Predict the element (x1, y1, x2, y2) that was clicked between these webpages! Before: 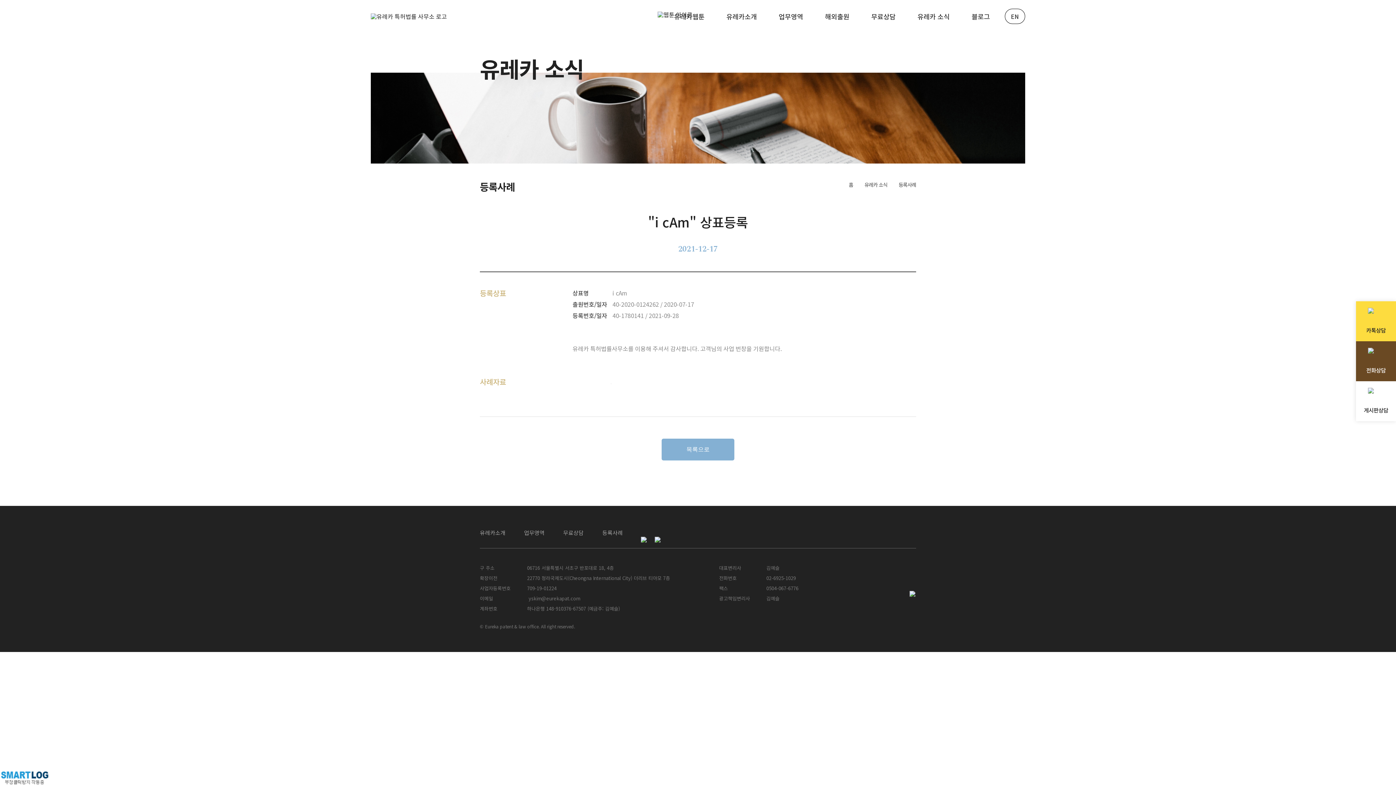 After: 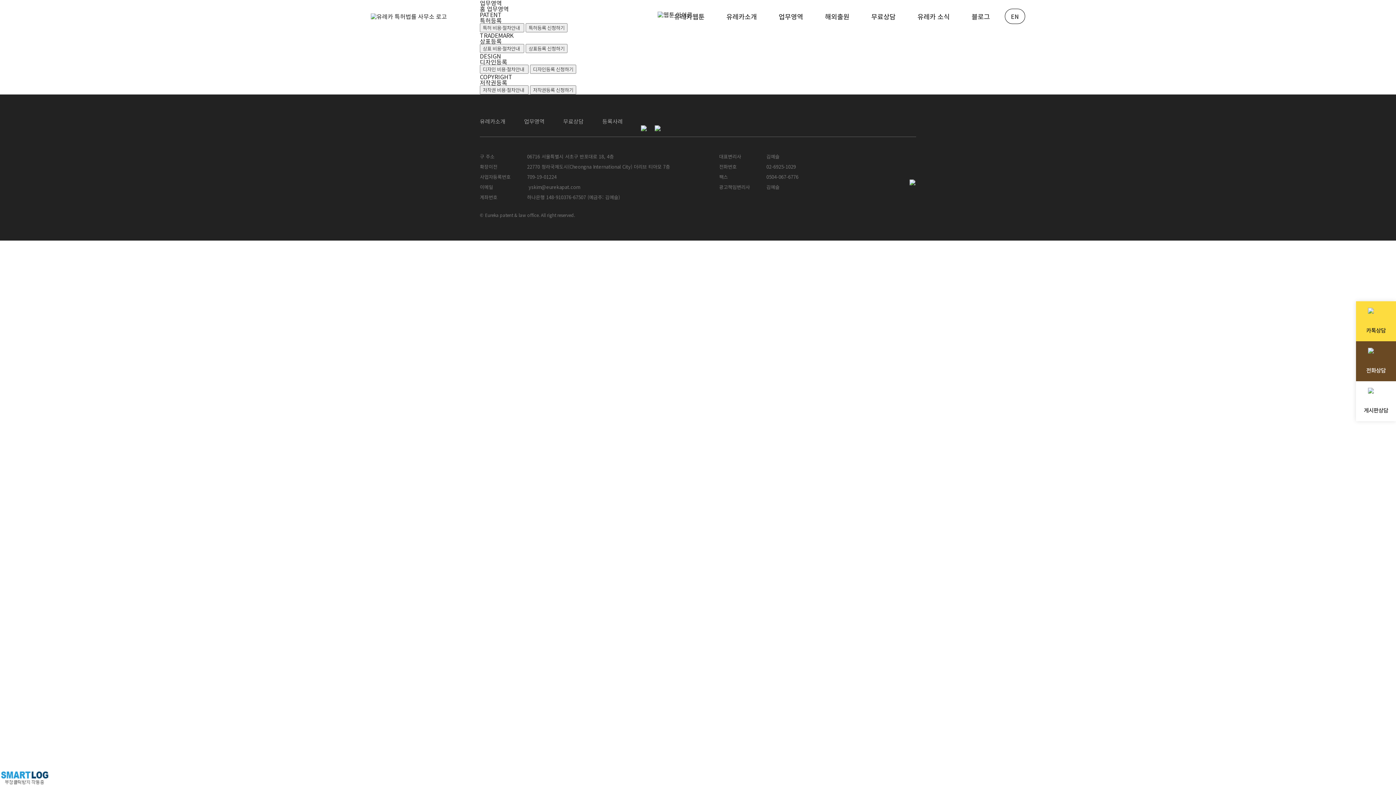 Action: label: 업무영역 bbox: (524, 529, 544, 536)